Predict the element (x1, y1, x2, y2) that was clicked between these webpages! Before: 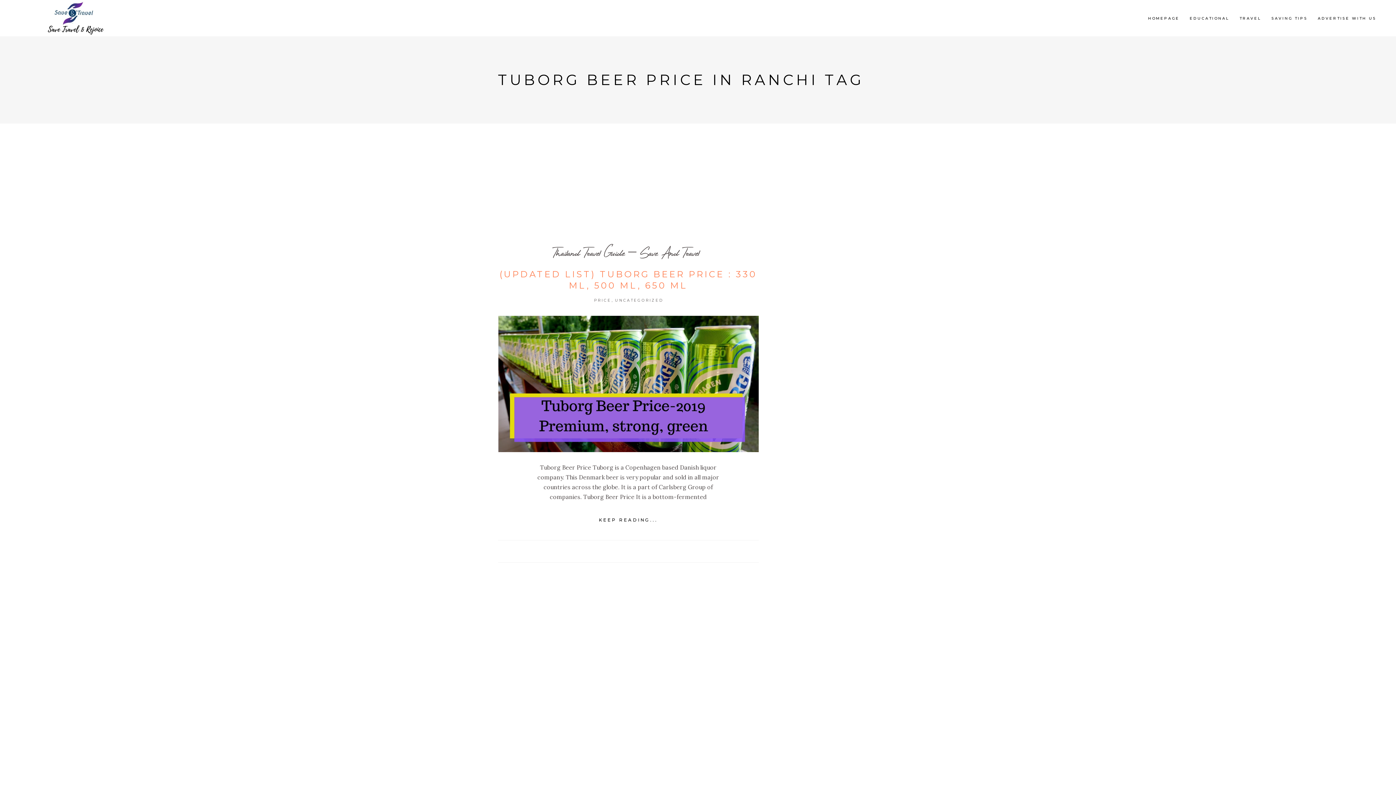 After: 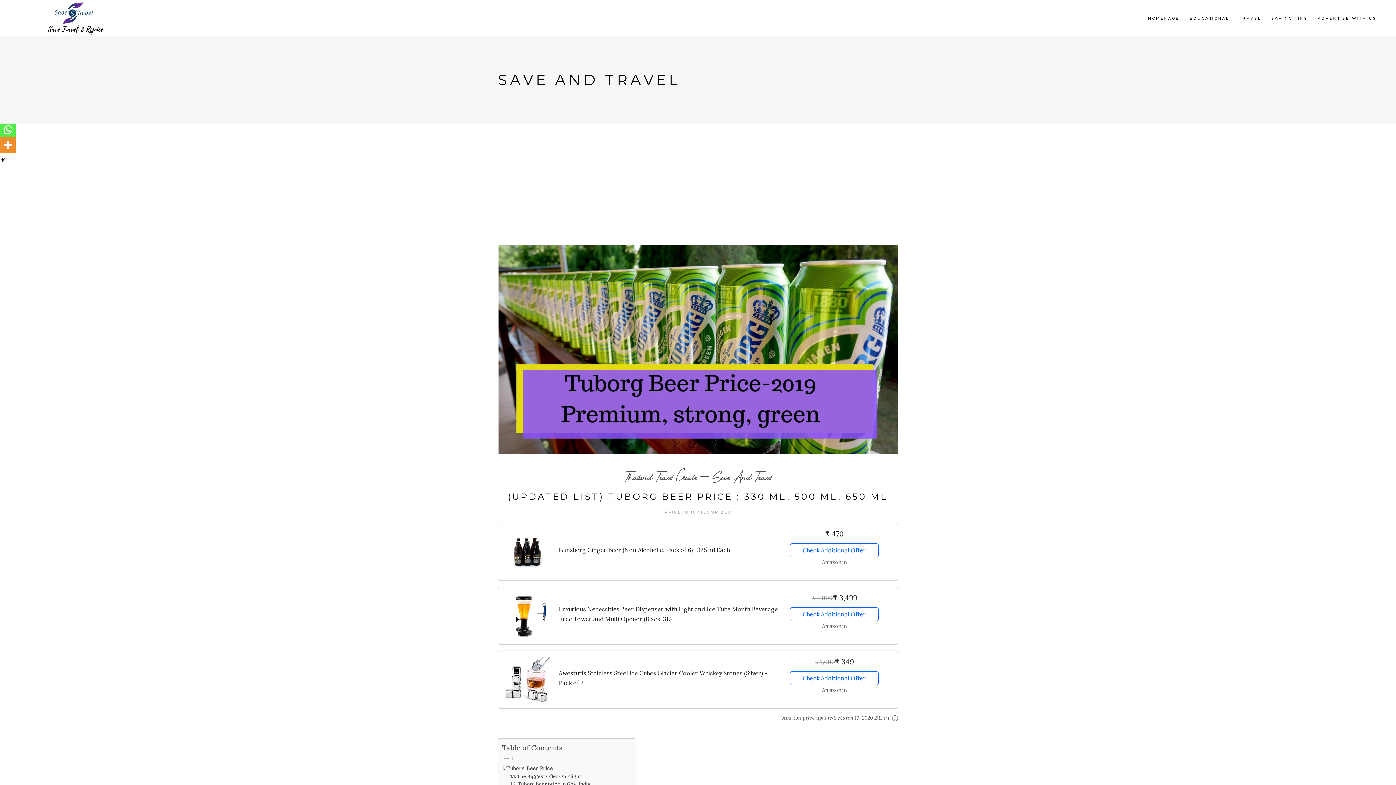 Action: bbox: (498, 316, 758, 452)